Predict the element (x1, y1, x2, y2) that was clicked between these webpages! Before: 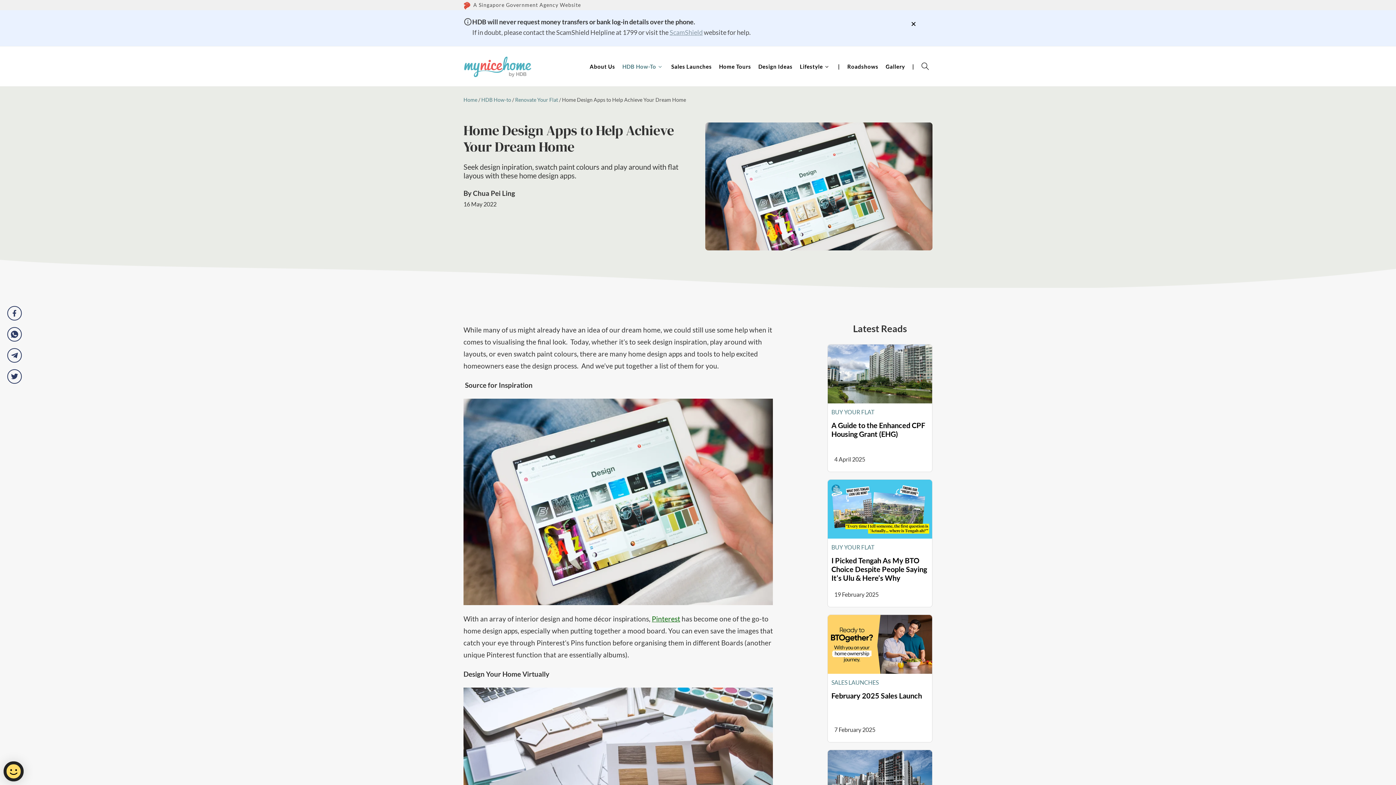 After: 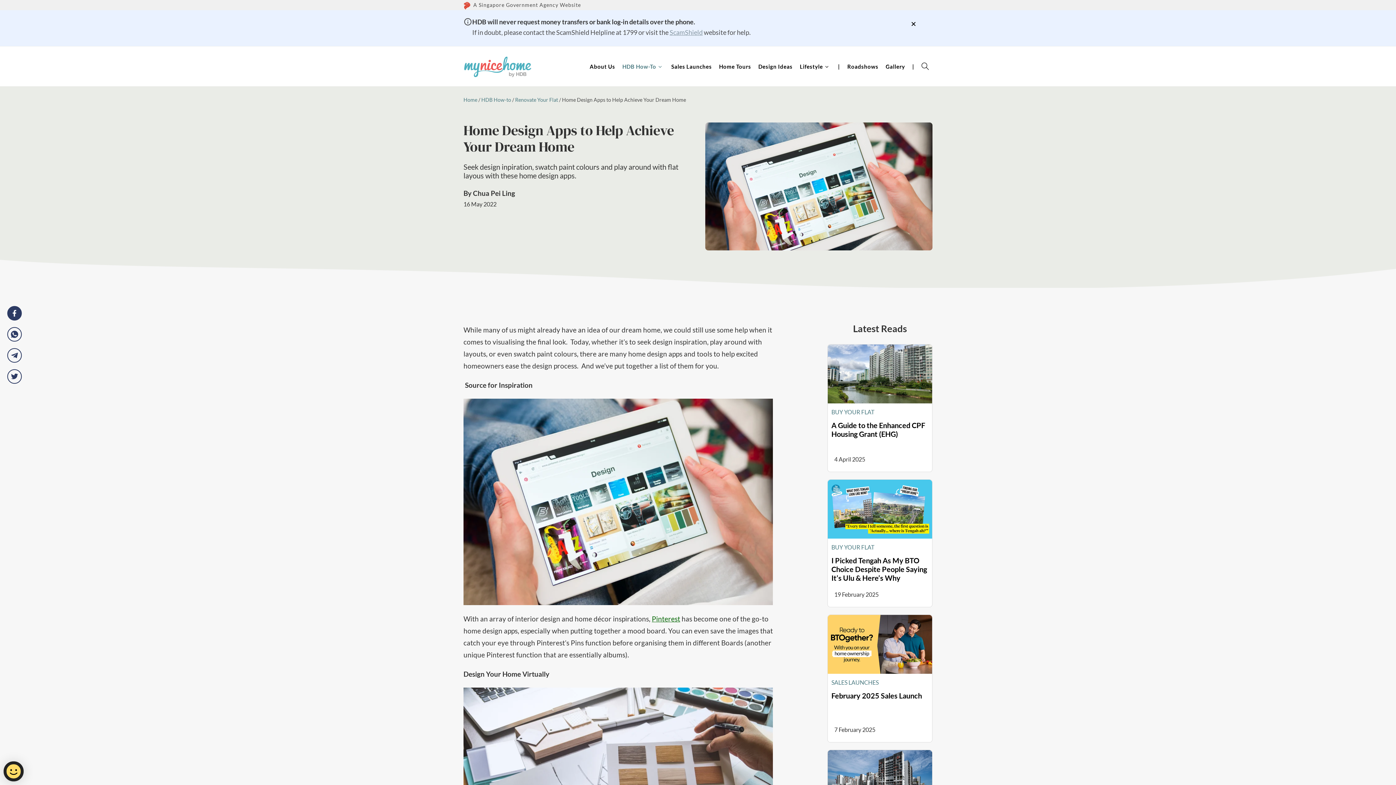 Action: bbox: (7, 306, 21, 320)